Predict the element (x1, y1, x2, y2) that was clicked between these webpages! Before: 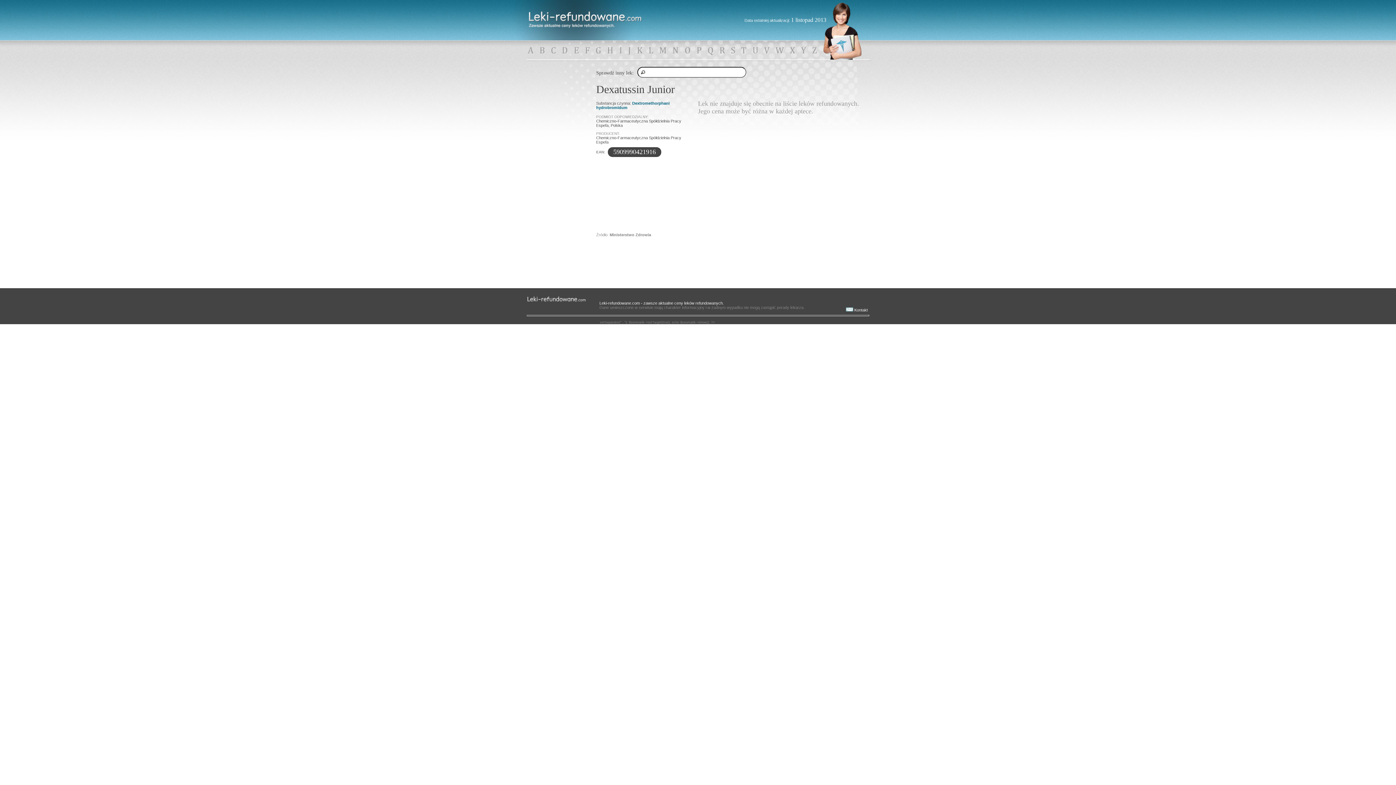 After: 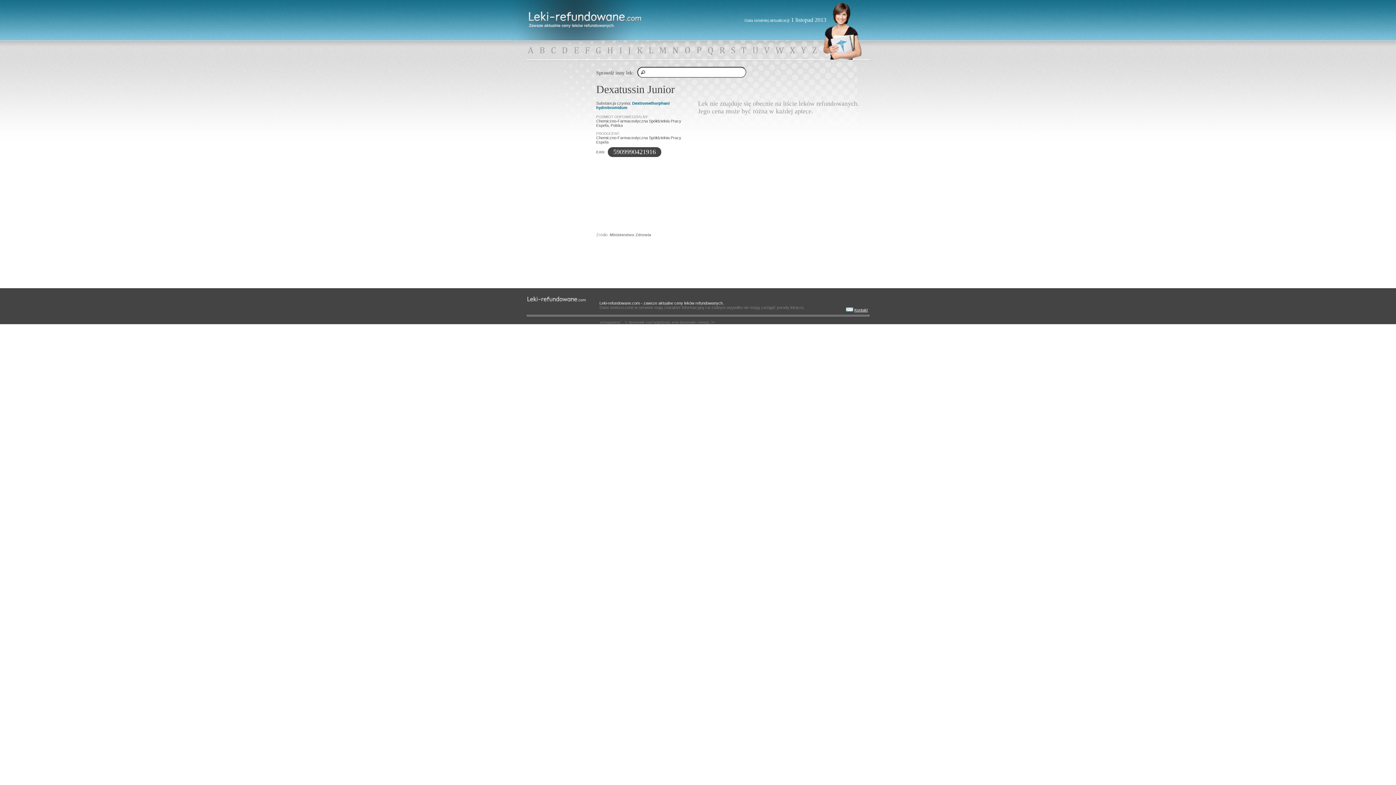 Action: label: Kontakt bbox: (846, 308, 868, 312)